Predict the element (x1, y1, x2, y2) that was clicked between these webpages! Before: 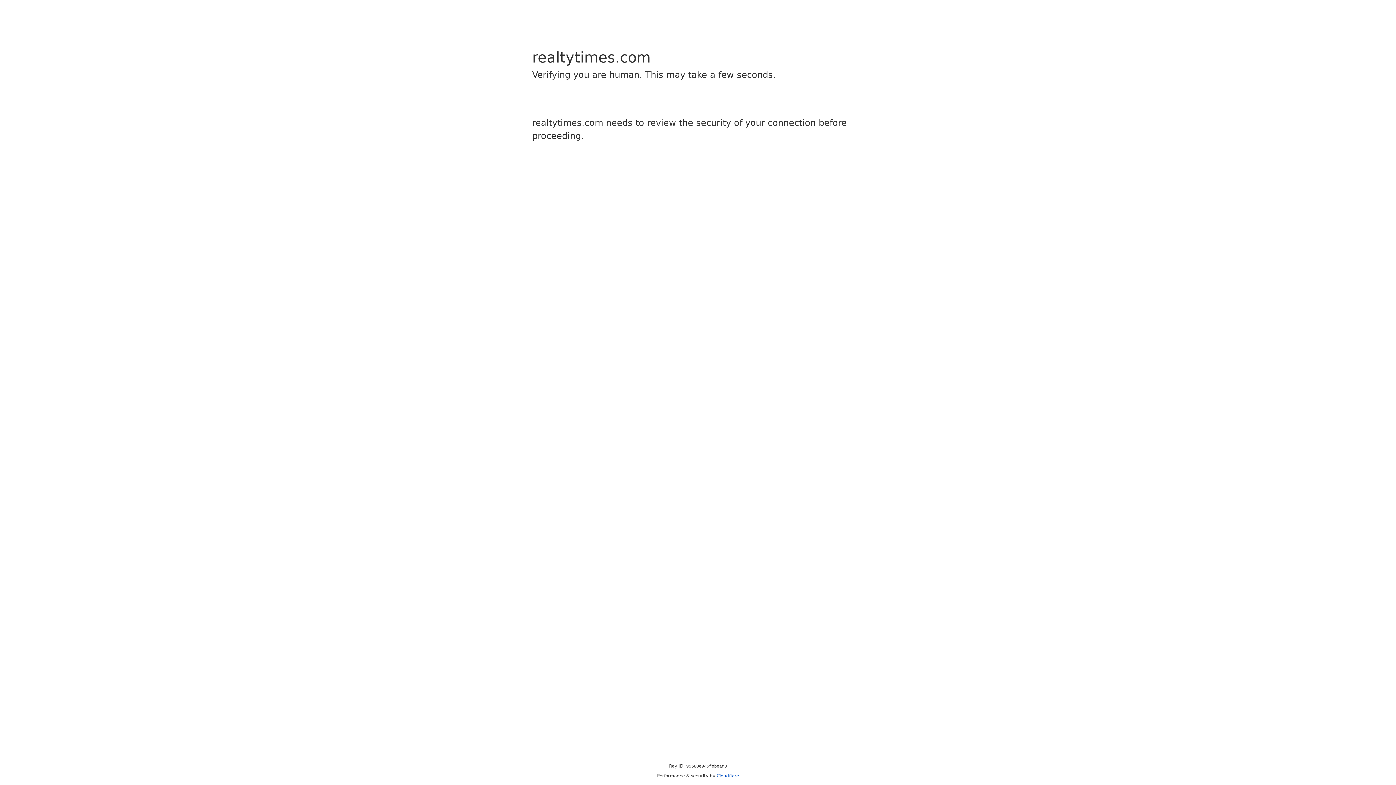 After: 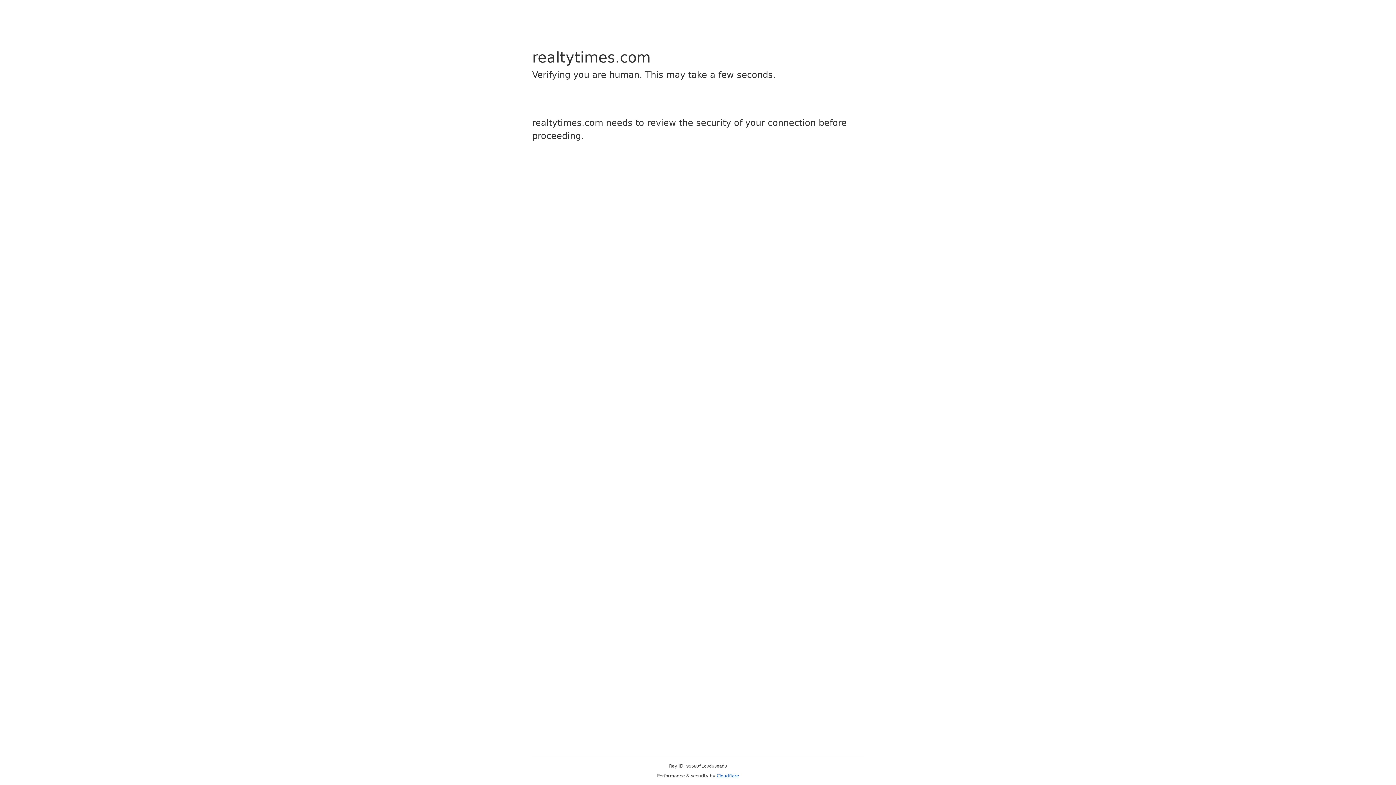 Action: bbox: (716, 773, 739, 778) label: Cloudflare